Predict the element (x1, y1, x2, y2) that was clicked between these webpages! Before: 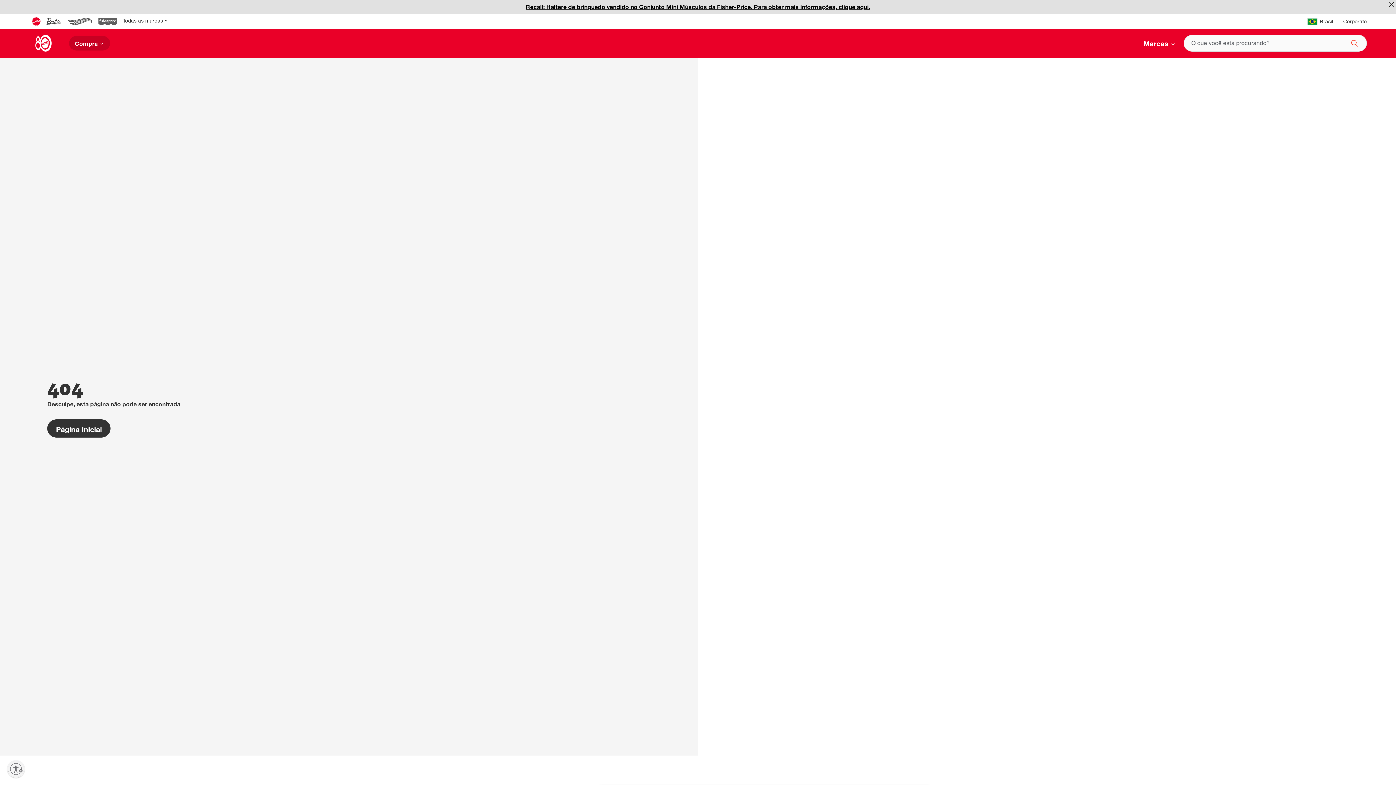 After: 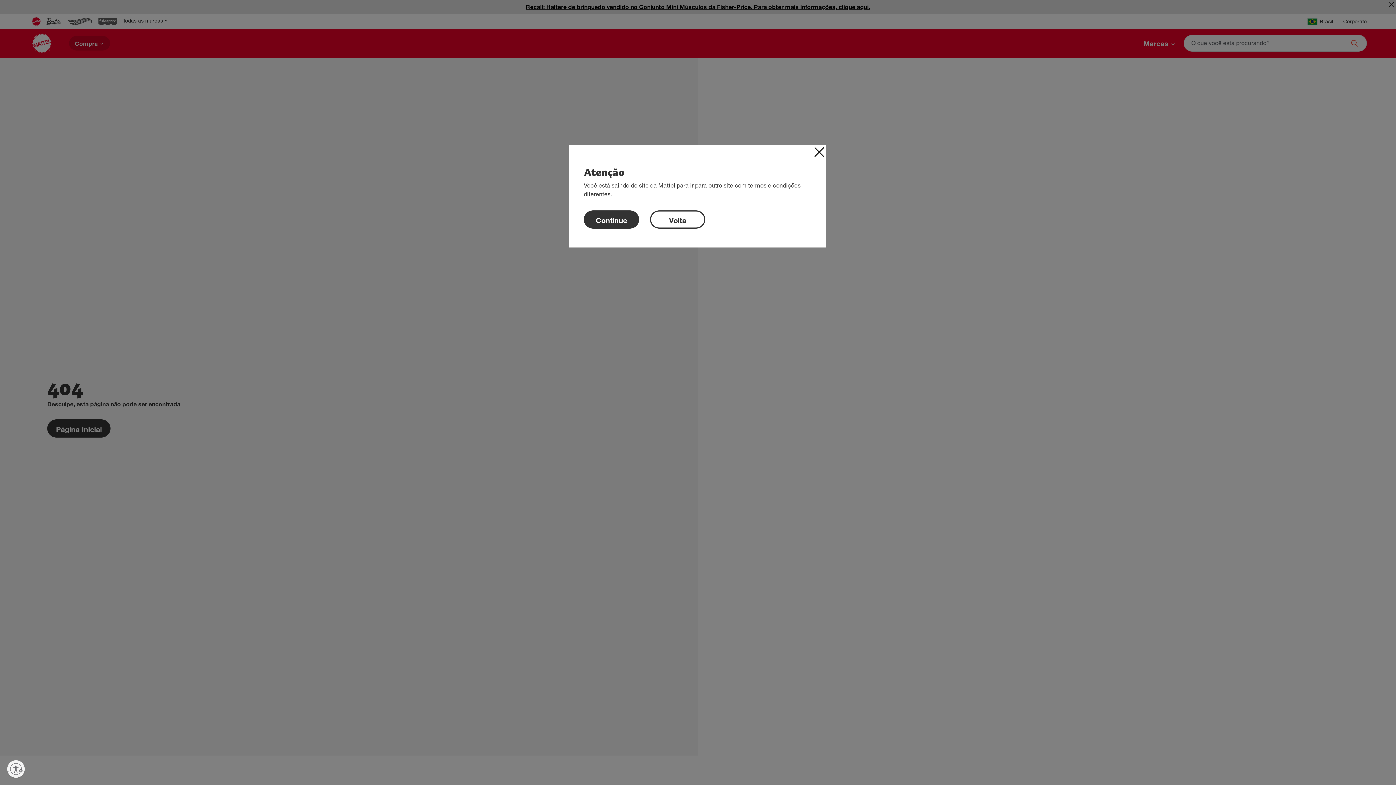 Action: bbox: (525, 4, 870, 9) label: Recall: Haltere de brinquedo vendido no Conjunto Mini Músculos da Fisher-Price. Para obter mais informações, clique aquí.